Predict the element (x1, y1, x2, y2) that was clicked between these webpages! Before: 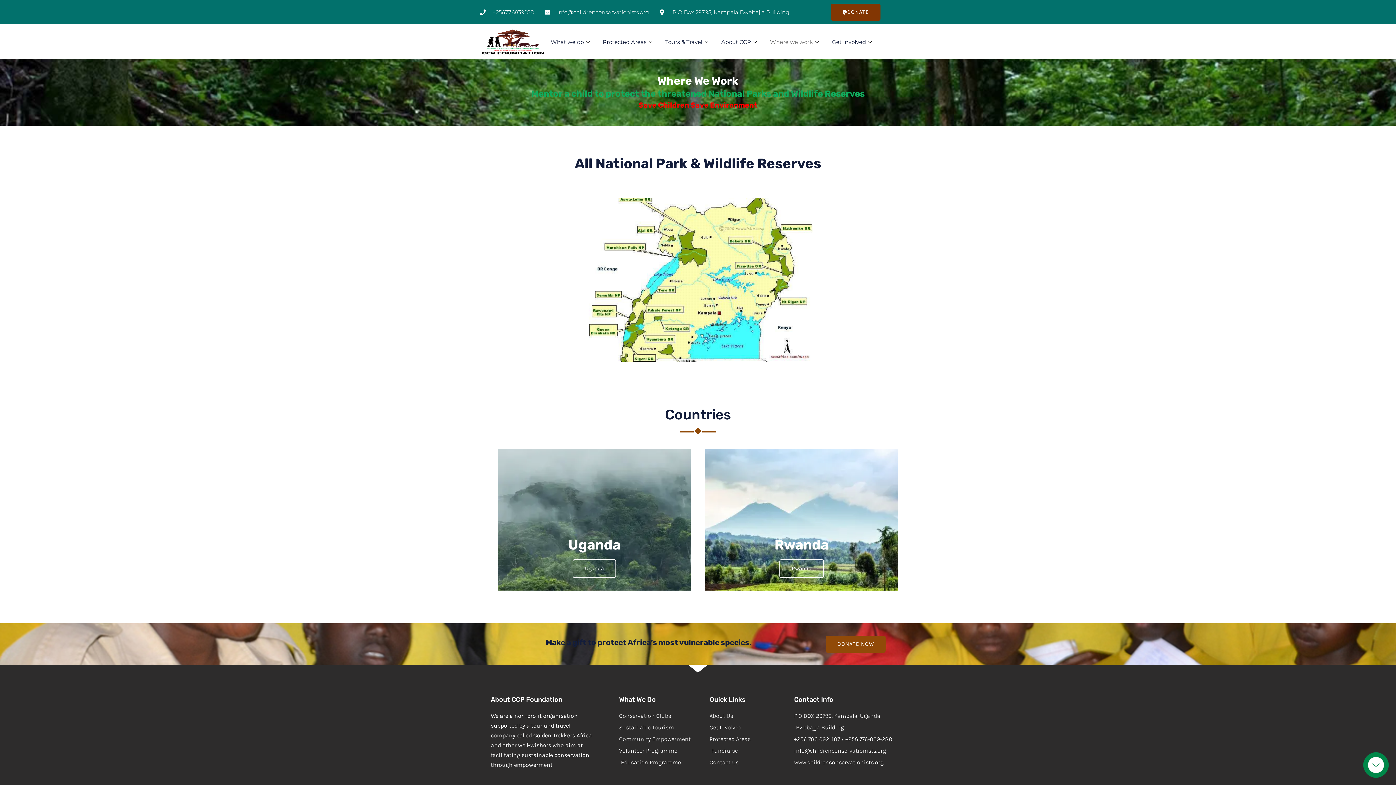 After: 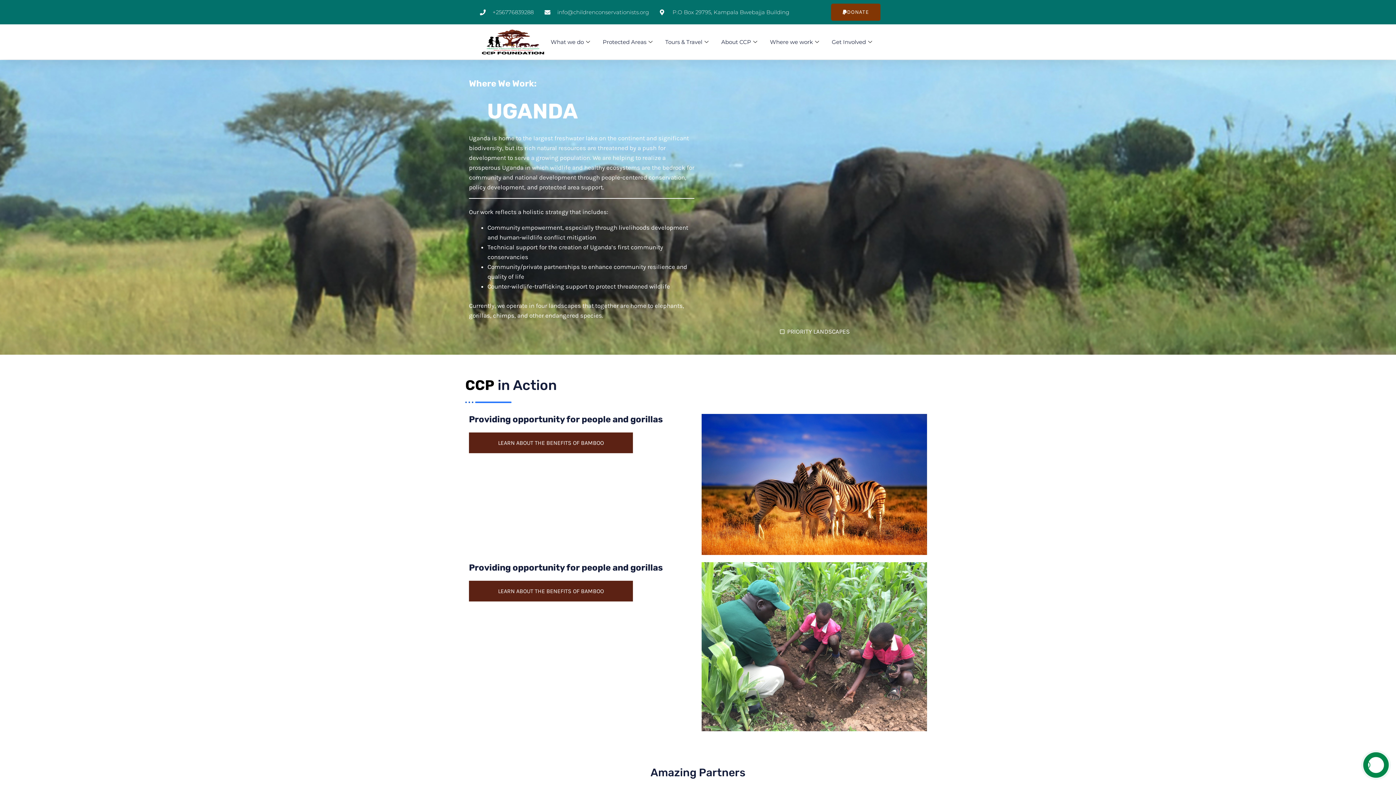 Action: bbox: (572, 559, 616, 578) label: Uganda